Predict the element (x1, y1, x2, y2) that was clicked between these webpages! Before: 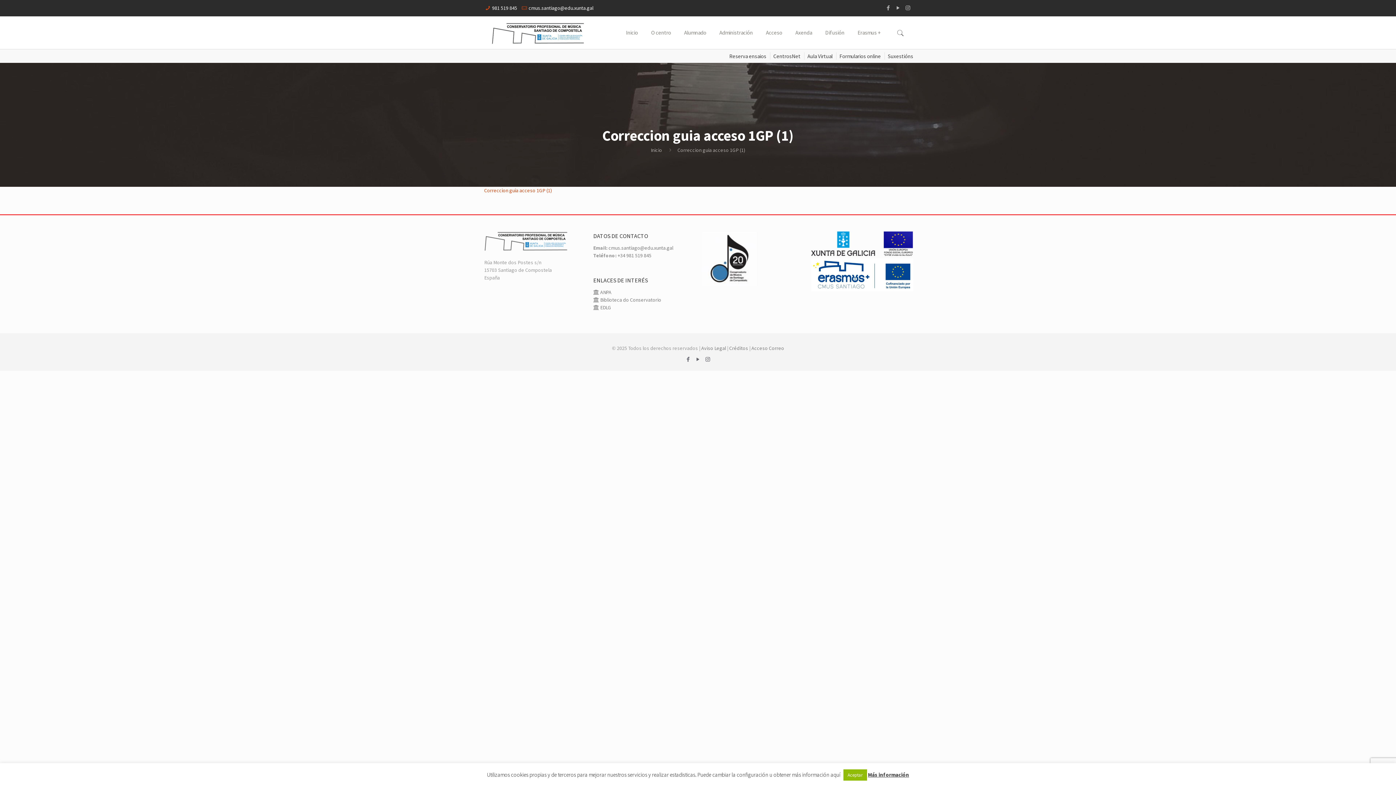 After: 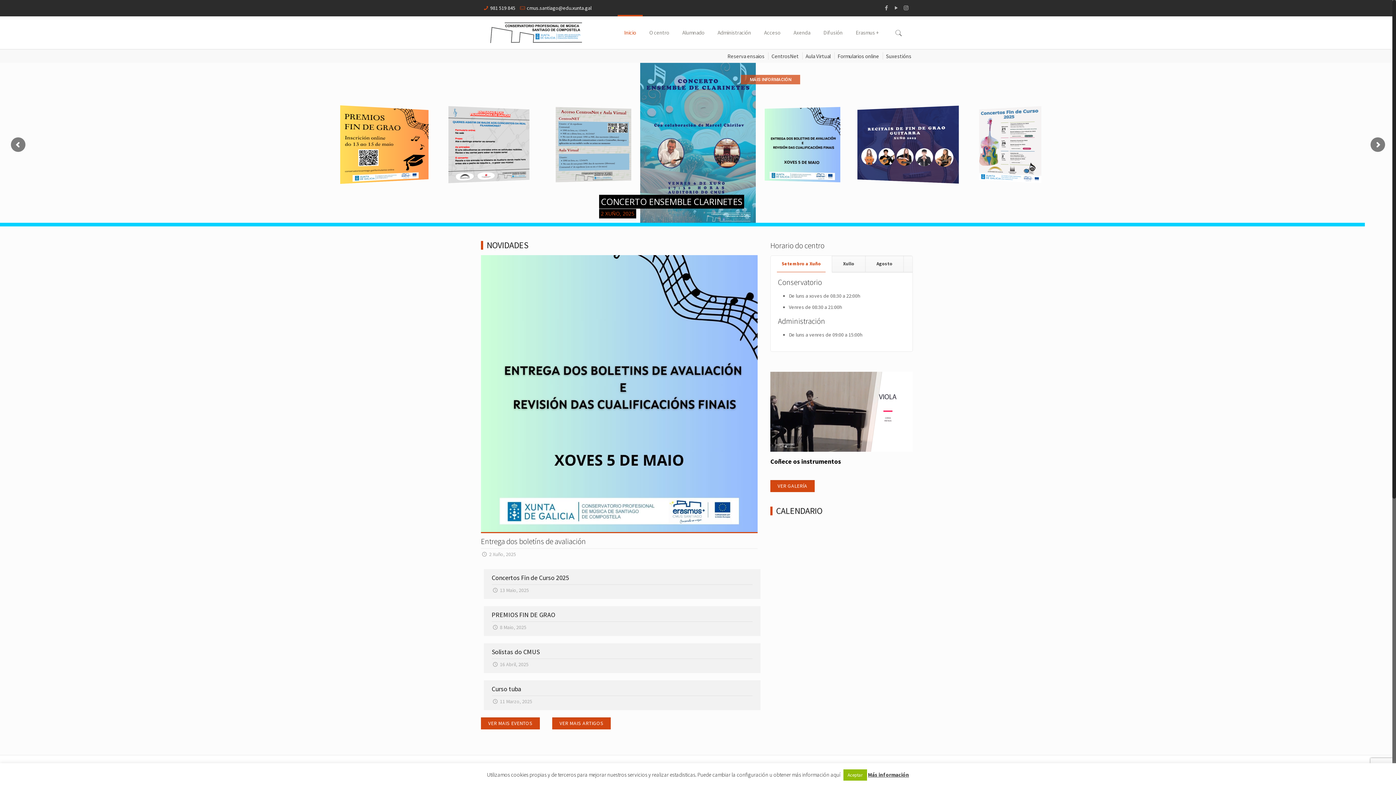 Action: bbox: (650, 146, 662, 153) label: Inicio